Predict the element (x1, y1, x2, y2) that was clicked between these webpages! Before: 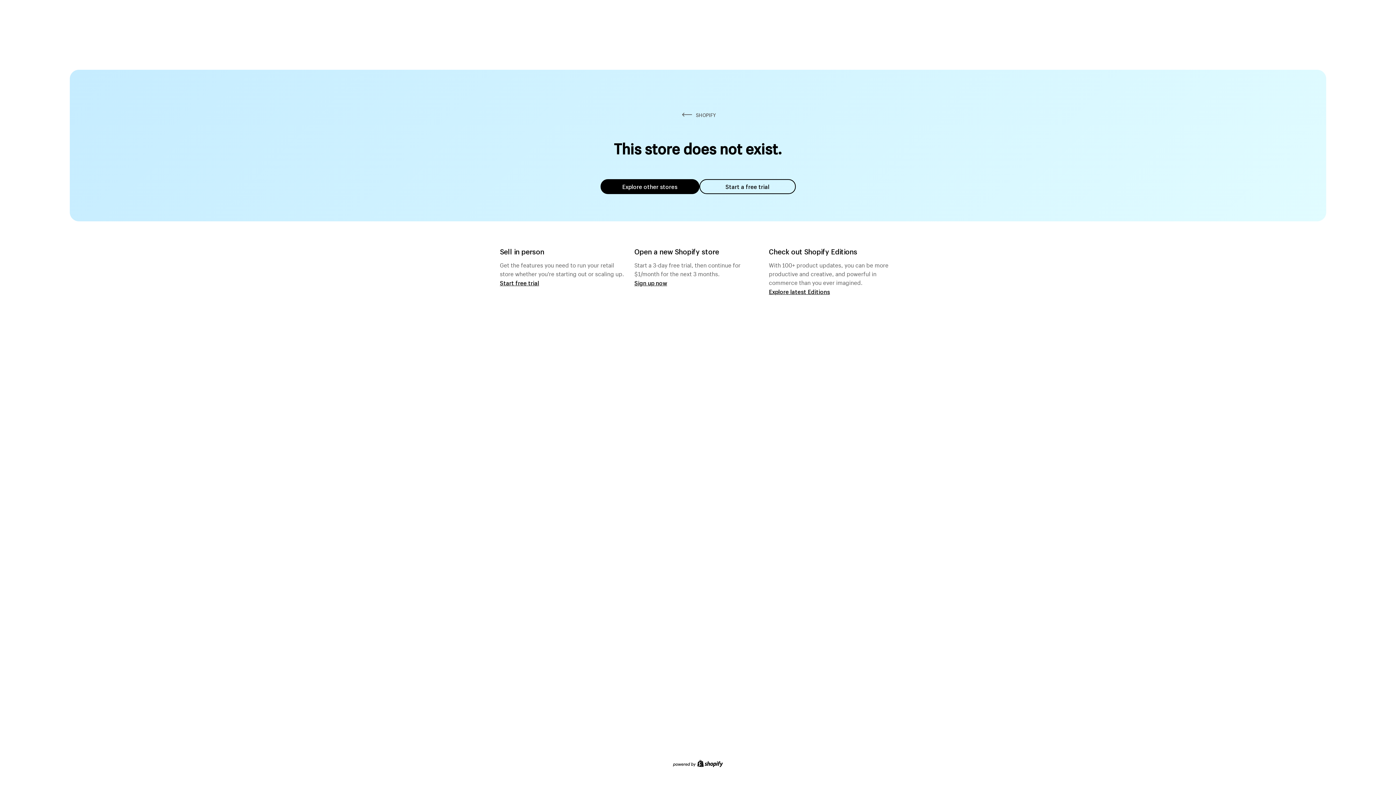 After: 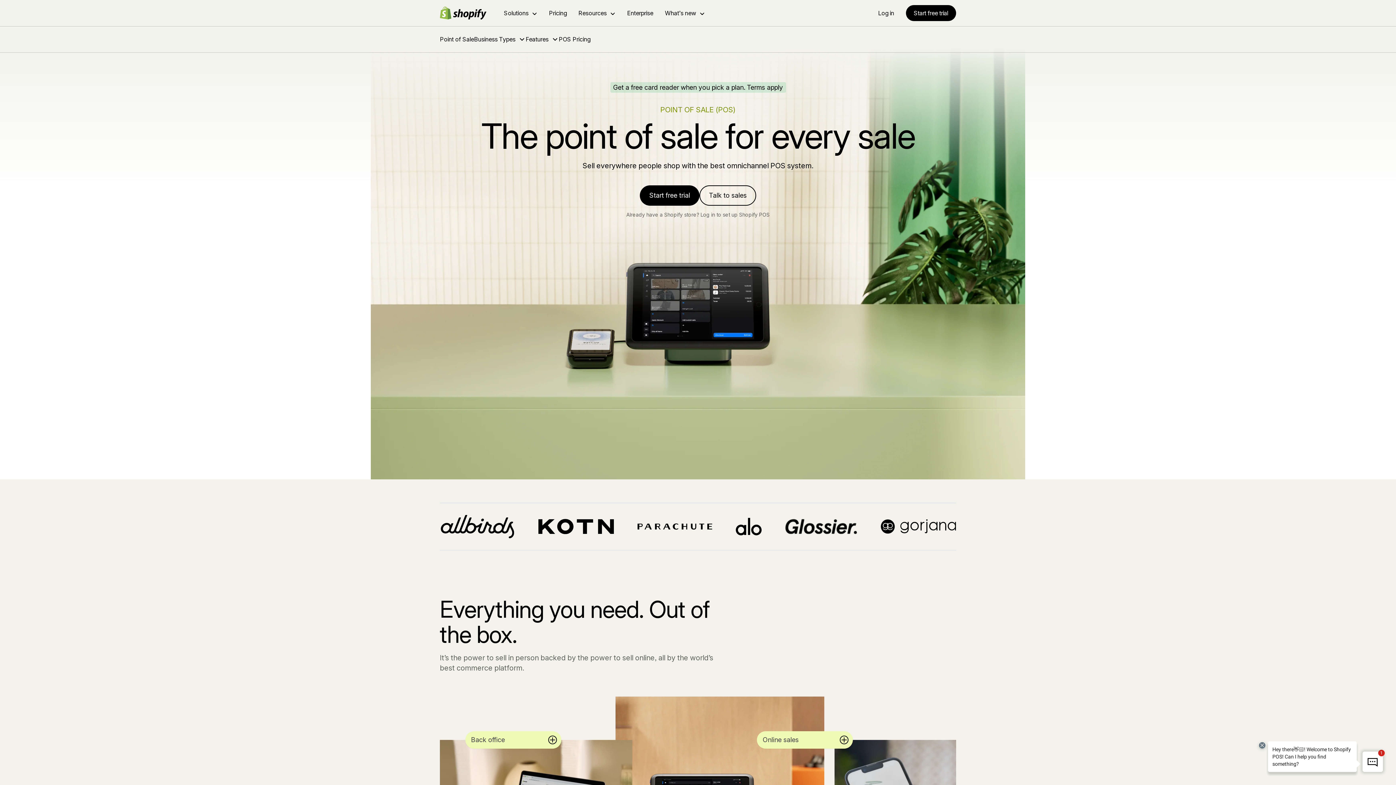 Action: bbox: (500, 279, 539, 286) label: Start free trial